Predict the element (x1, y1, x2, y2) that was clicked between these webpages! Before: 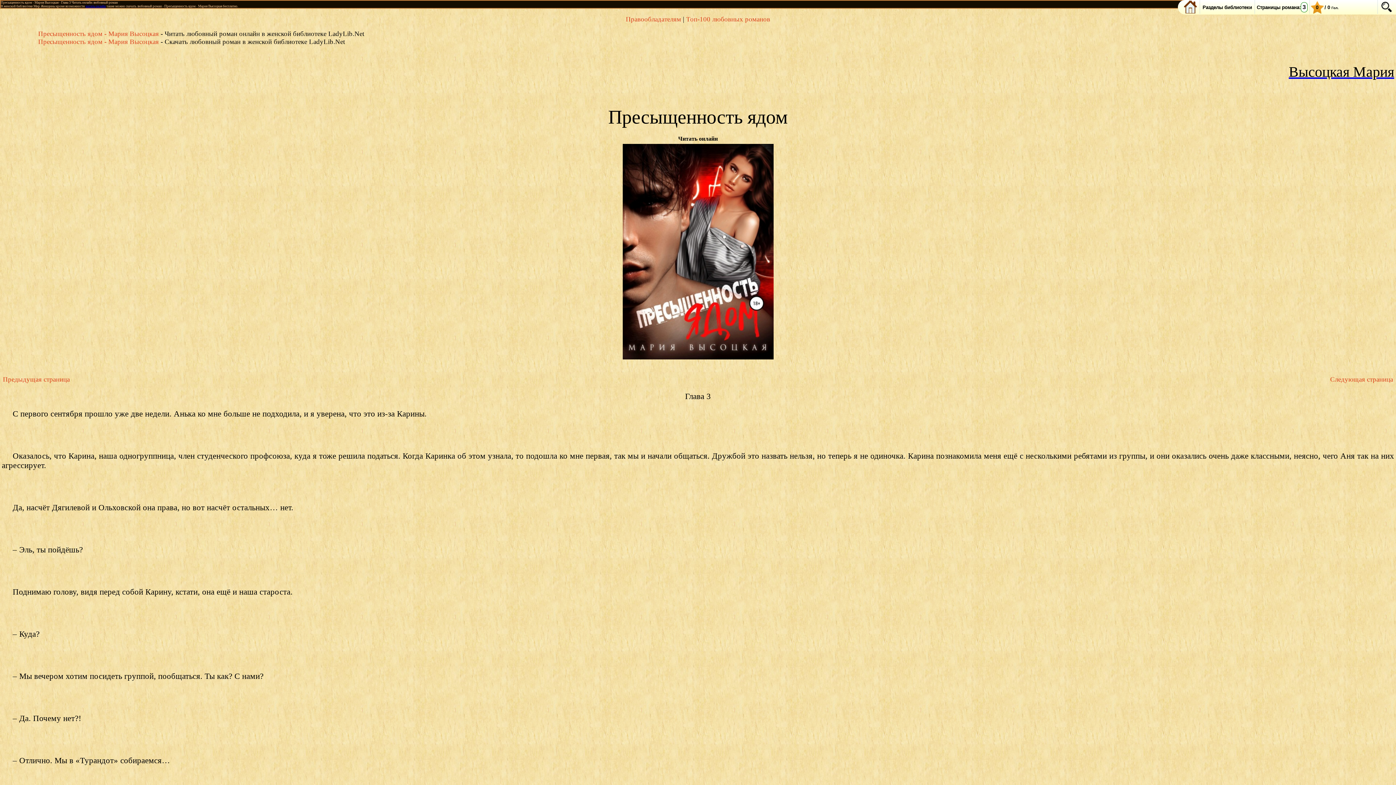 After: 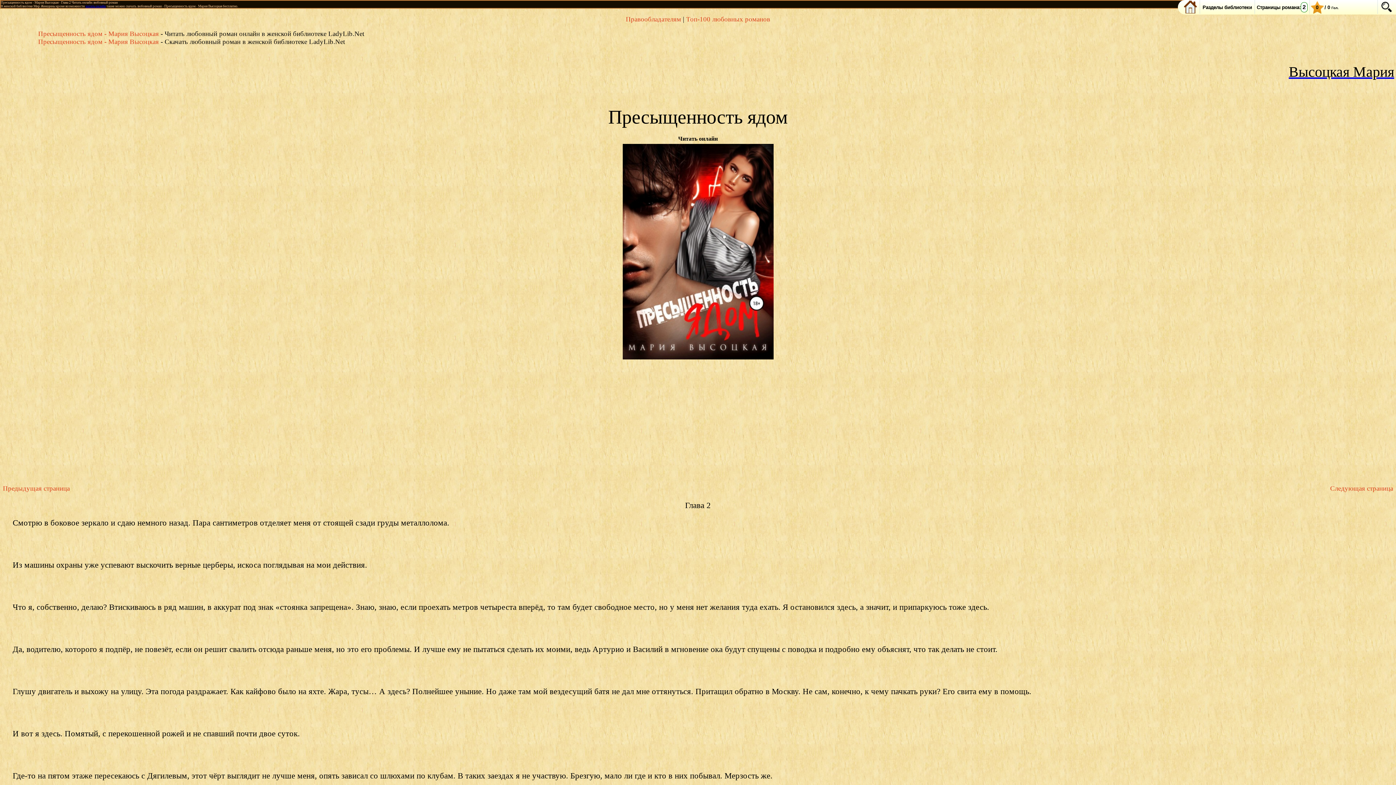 Action: label: Предыдущая страница bbox: (2, 375, 69, 383)